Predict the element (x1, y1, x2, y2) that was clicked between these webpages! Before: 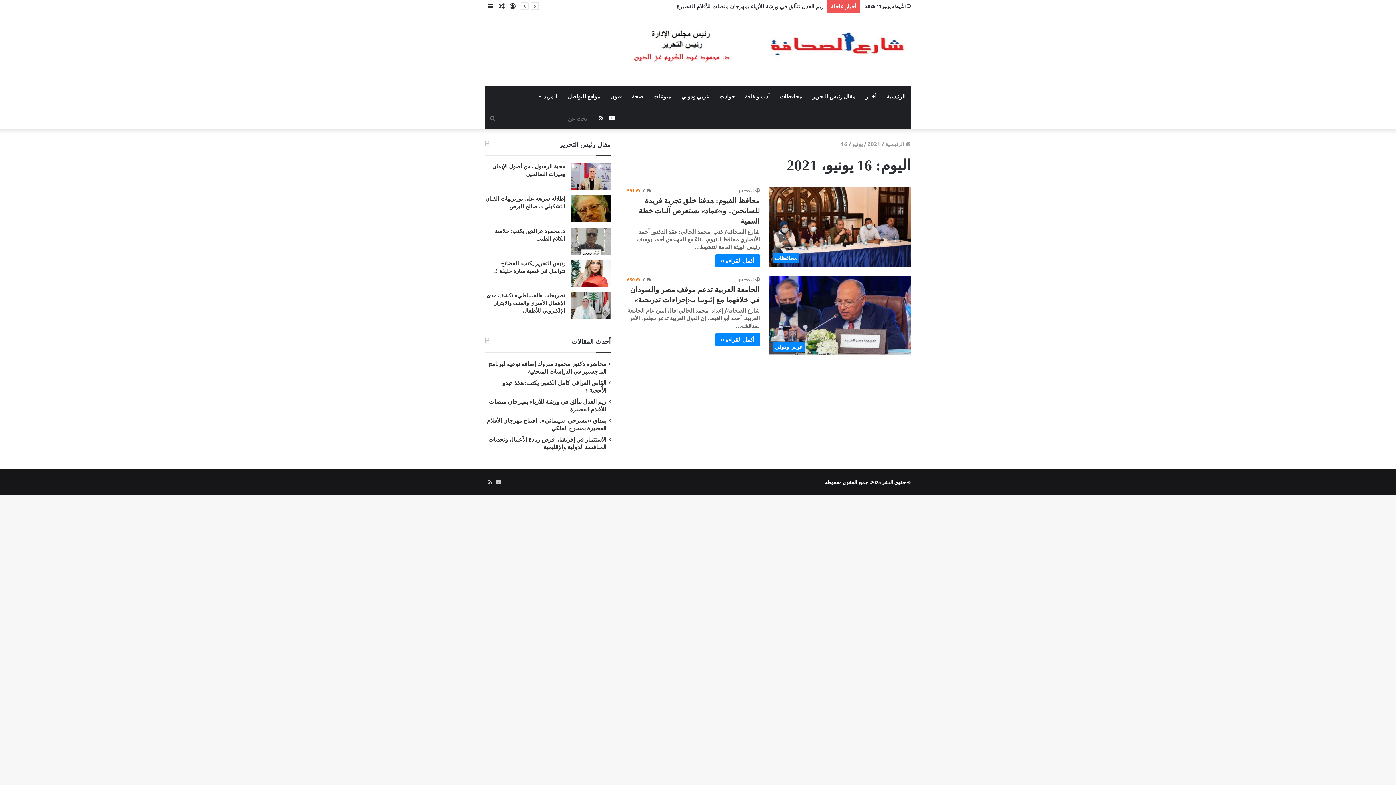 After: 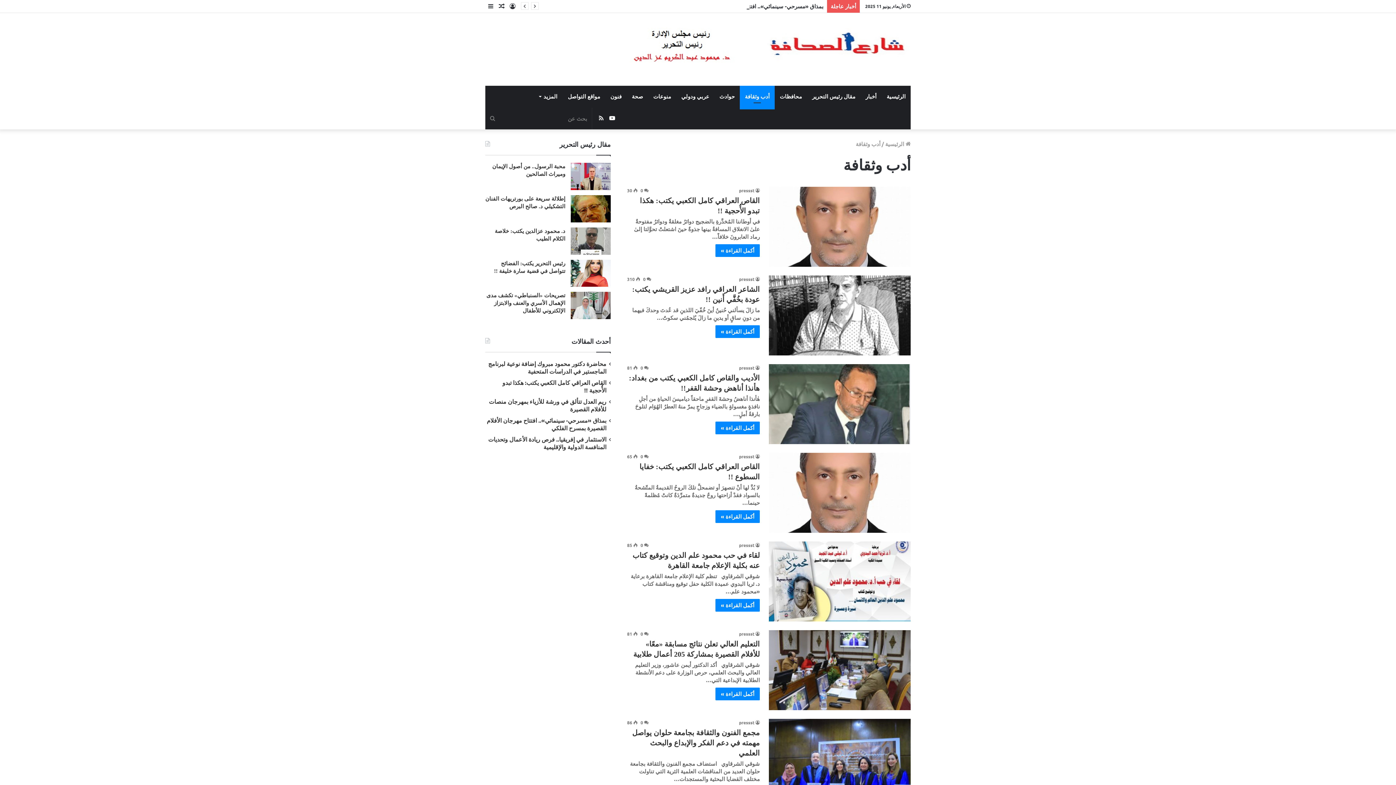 Action: label: أدب وثقافة bbox: (740, 85, 774, 107)